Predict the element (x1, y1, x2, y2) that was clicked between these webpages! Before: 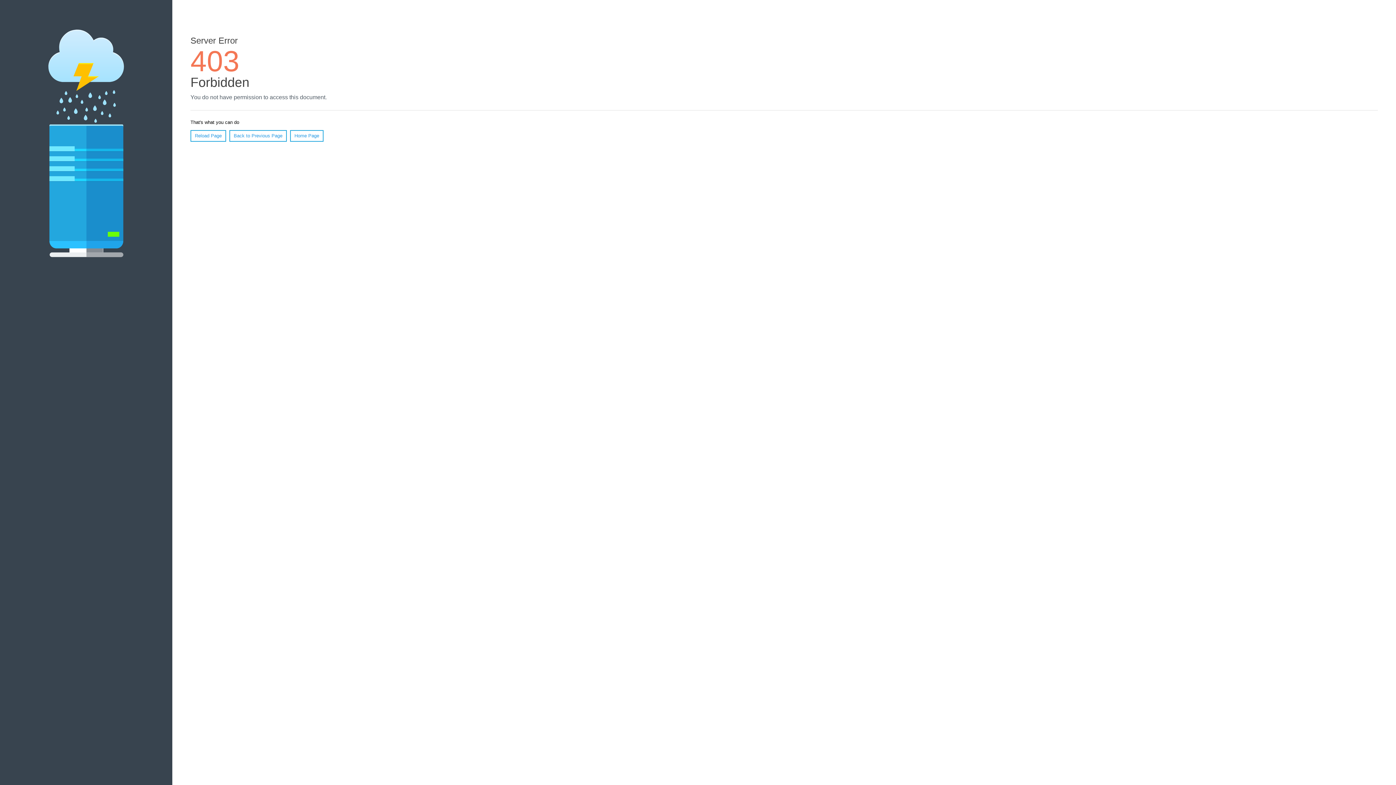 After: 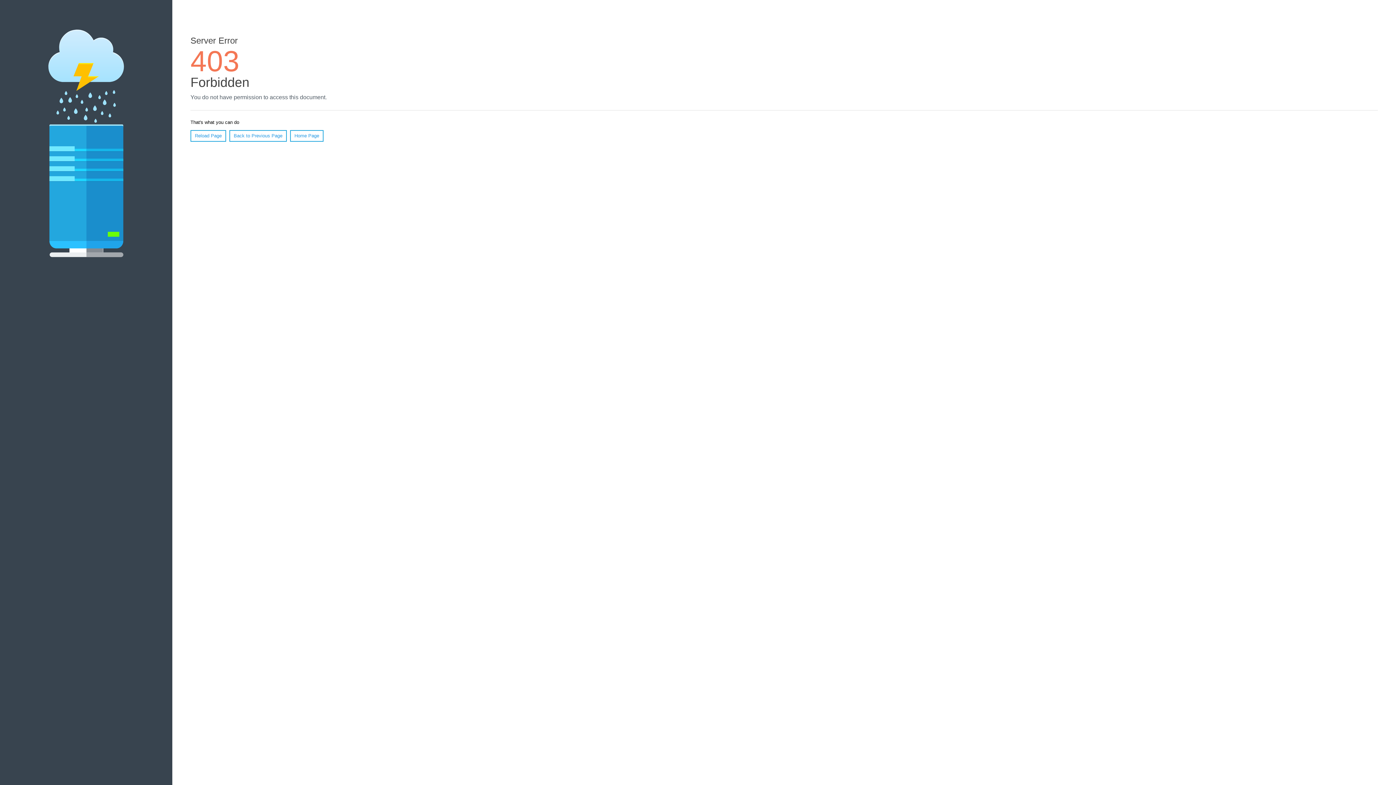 Action: label: Reload Page bbox: (190, 130, 226, 141)